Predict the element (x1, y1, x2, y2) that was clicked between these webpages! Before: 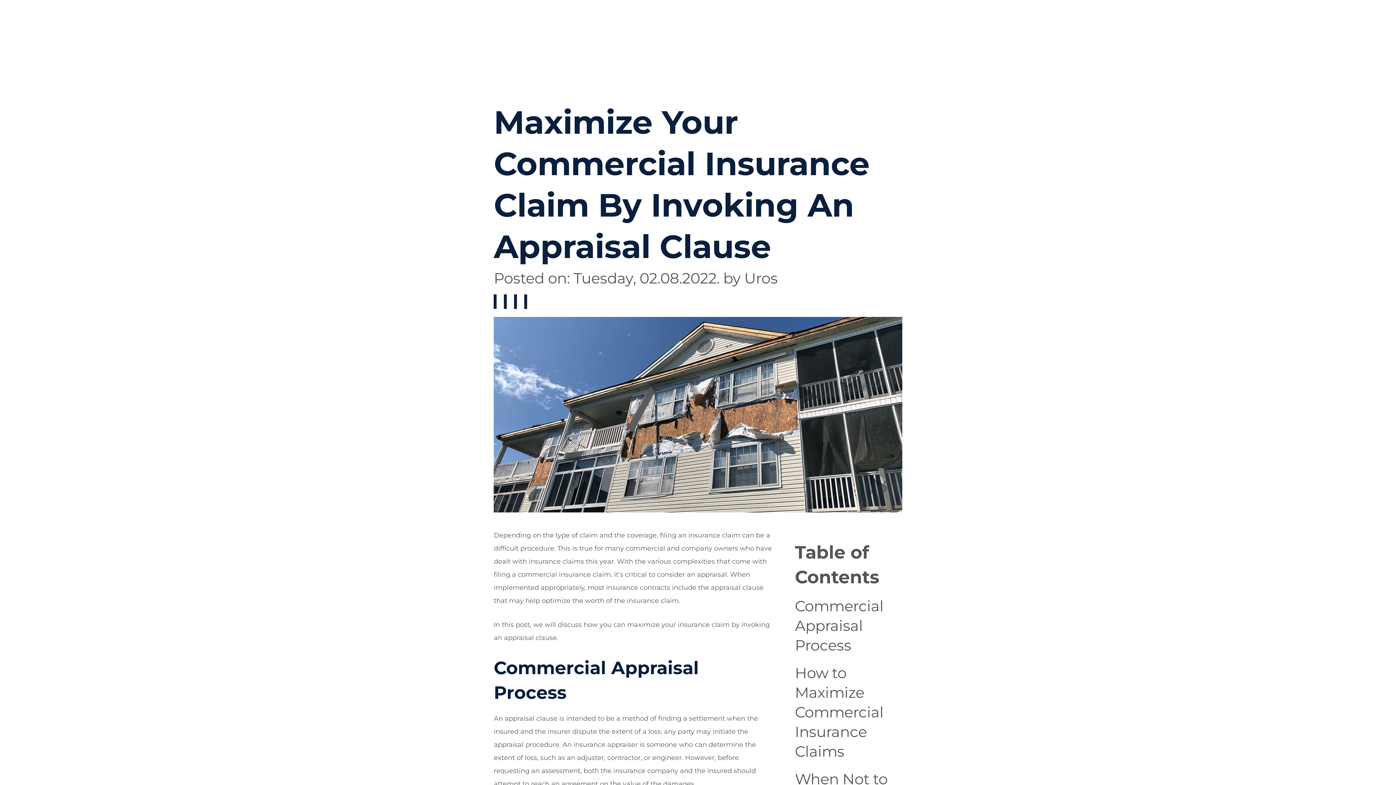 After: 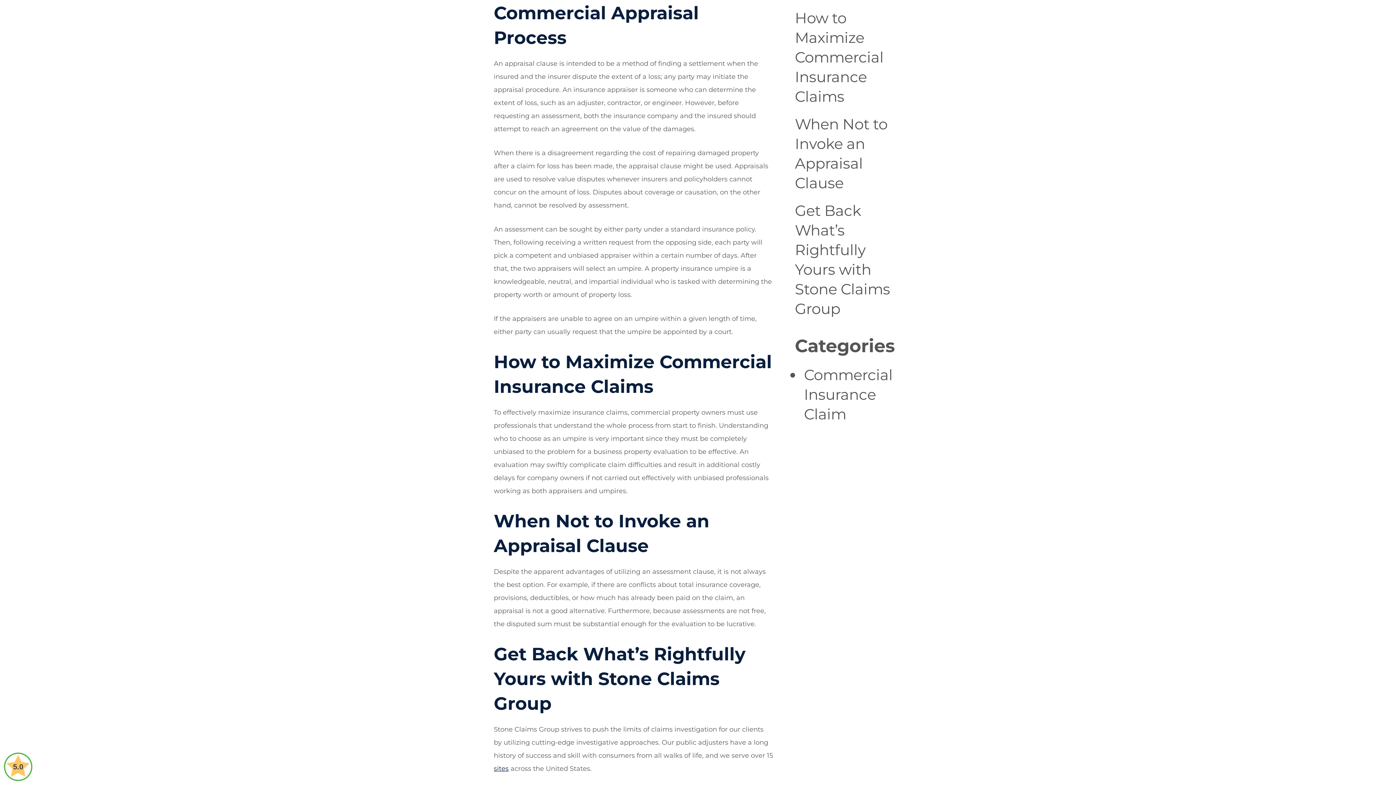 Action: label: How to Maximize Commercial Insurance Claims bbox: (795, 664, 883, 760)